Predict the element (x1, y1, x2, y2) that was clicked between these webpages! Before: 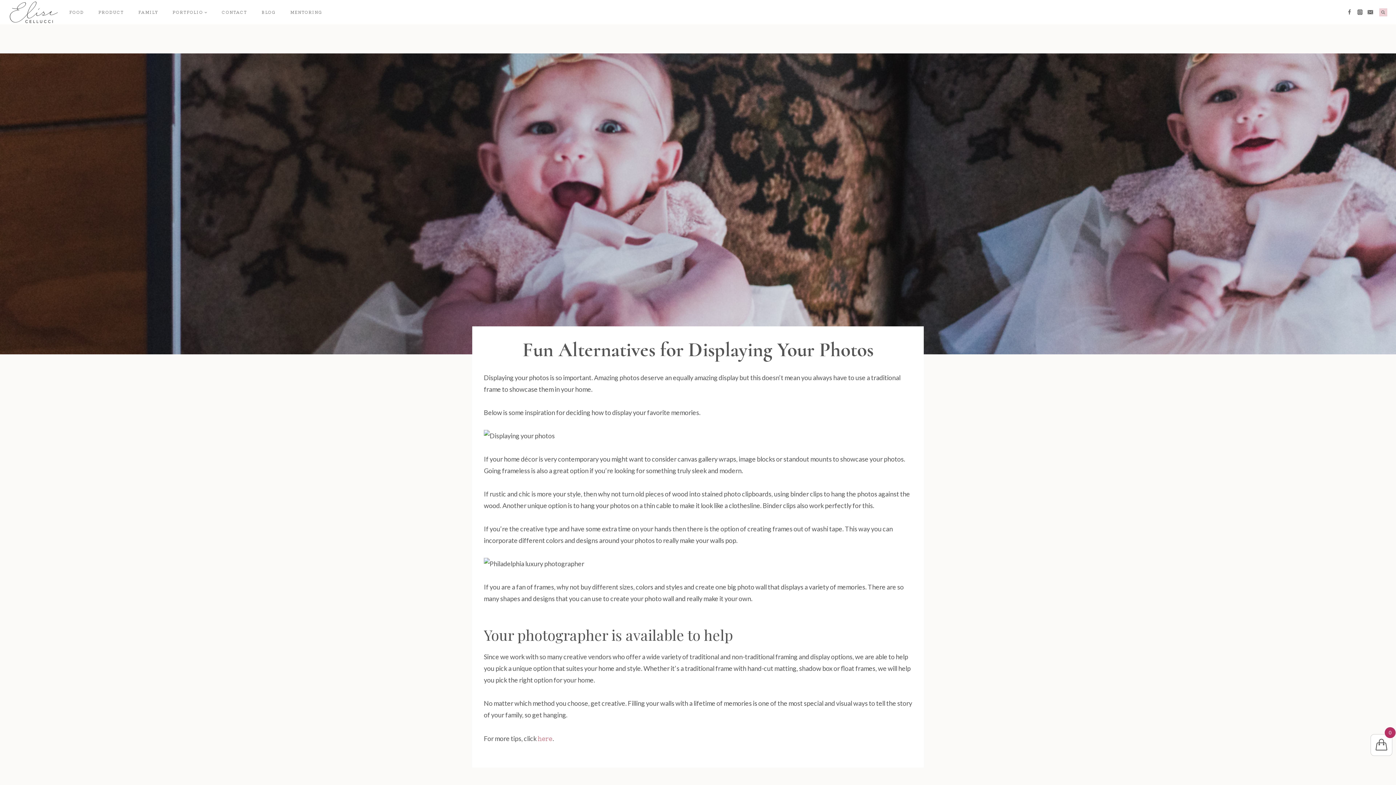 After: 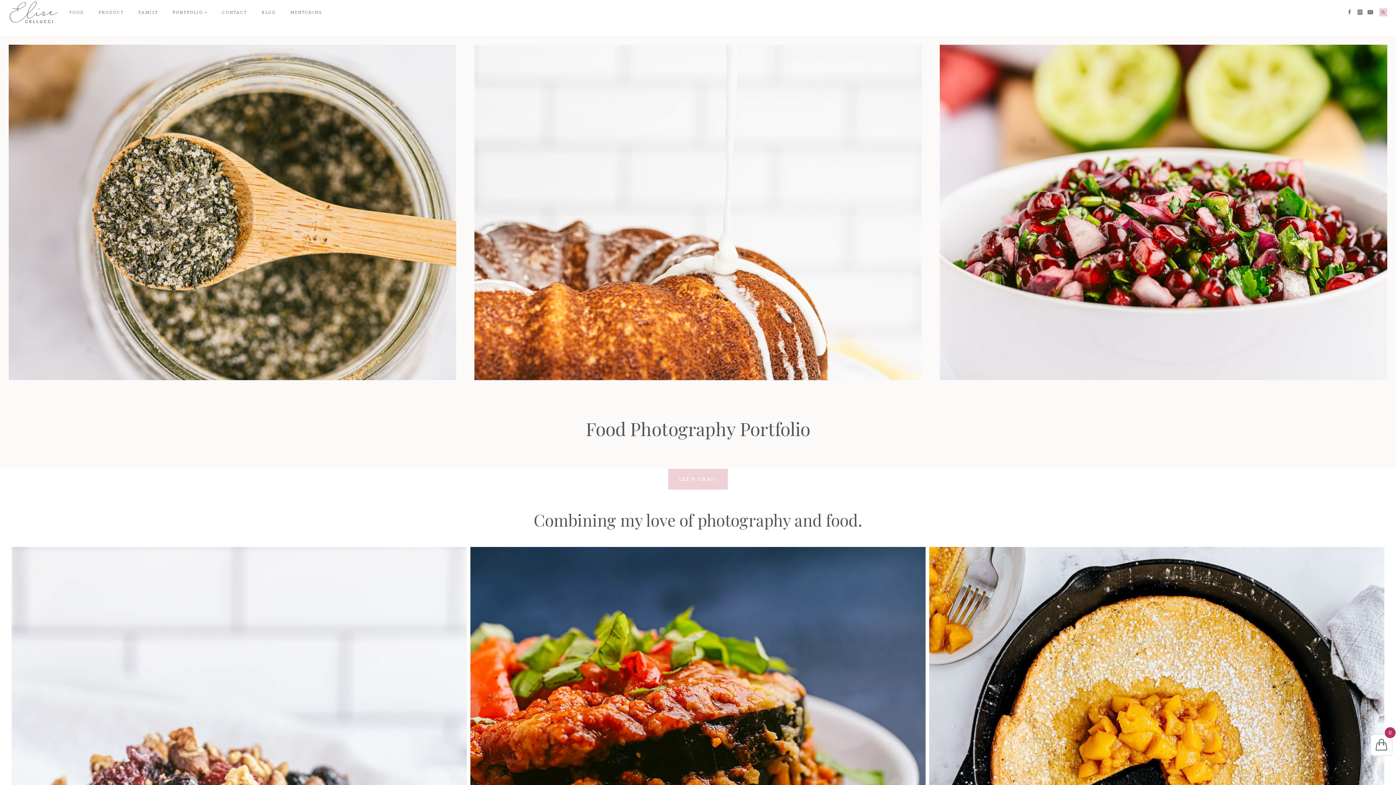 Action: label: PORTFOLIO bbox: (165, 0, 214, 24)